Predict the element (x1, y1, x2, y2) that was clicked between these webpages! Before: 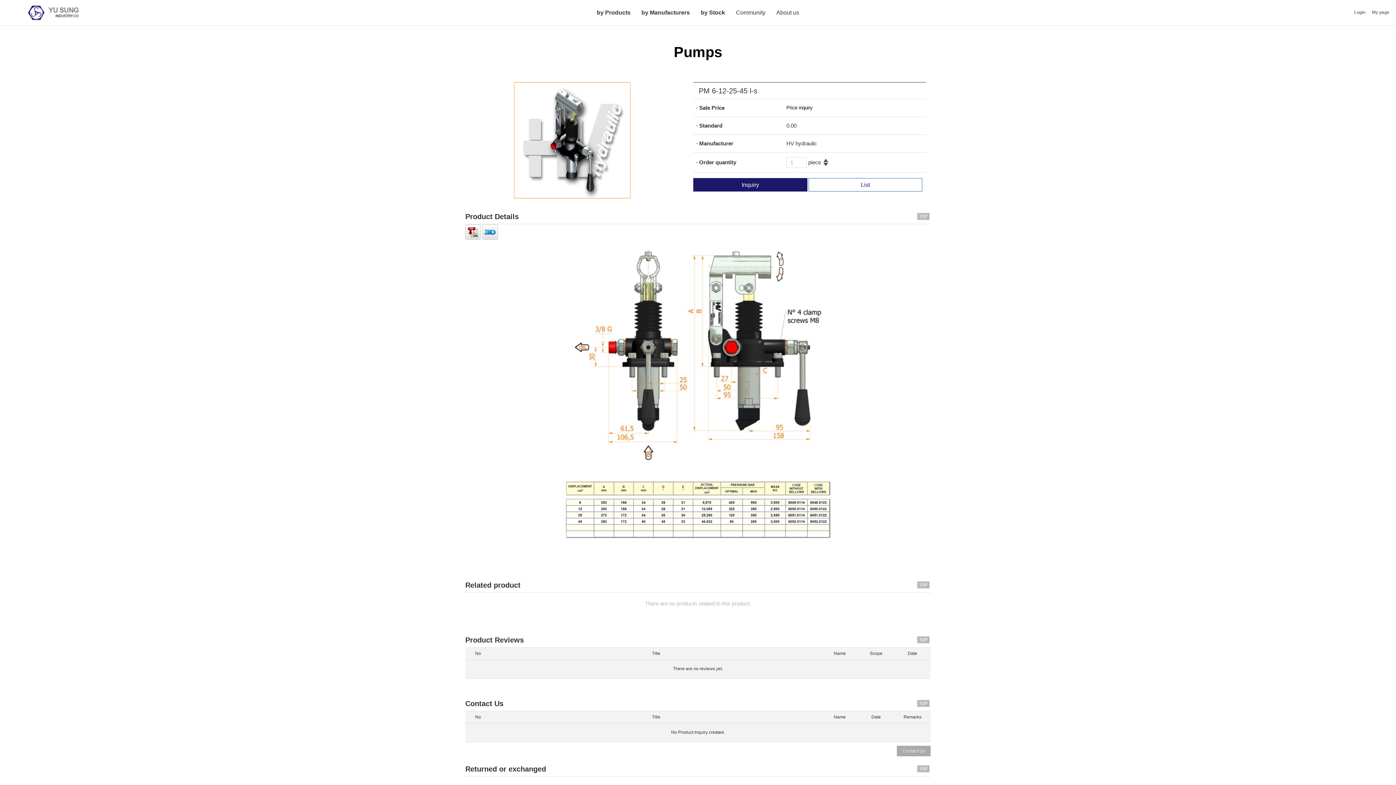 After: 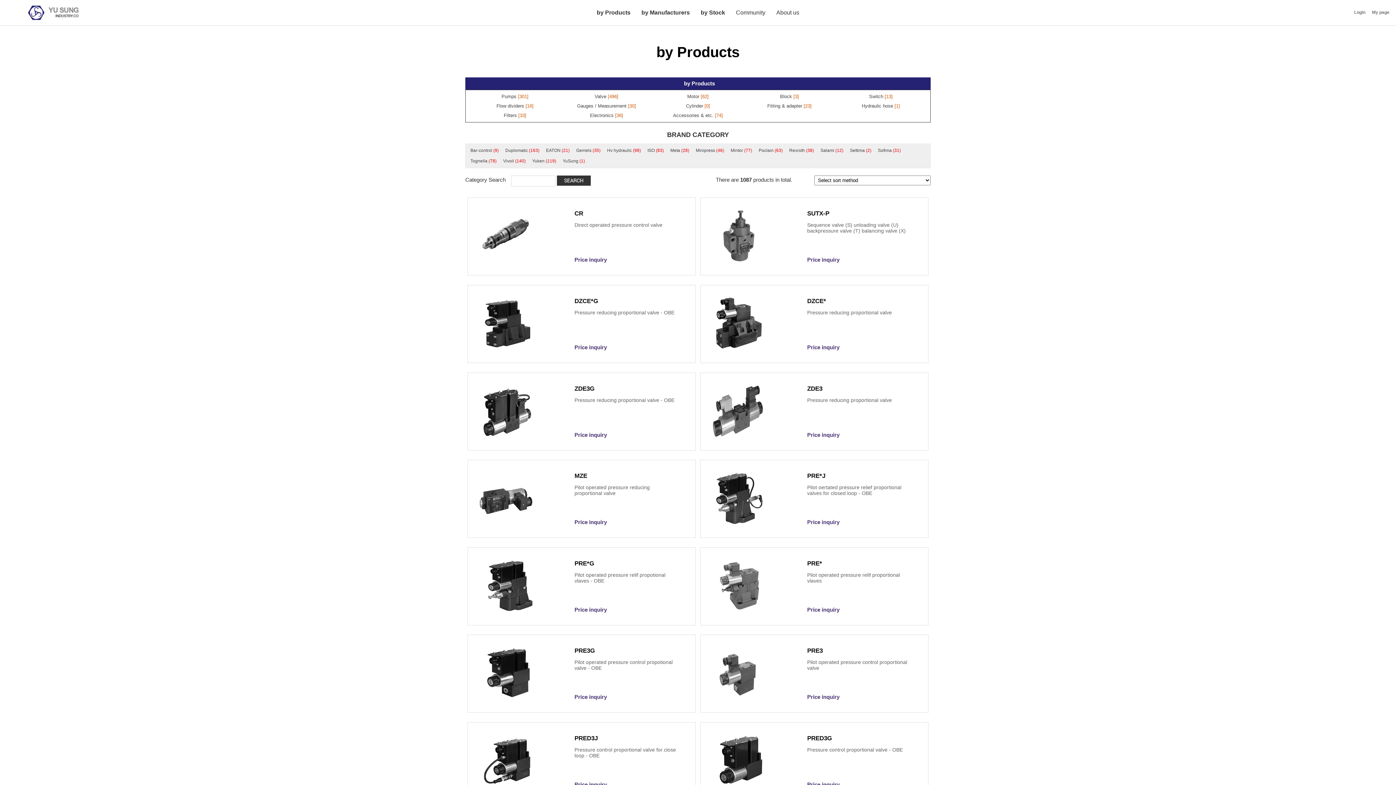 Action: label: by Products bbox: (596, 0, 630, 25)